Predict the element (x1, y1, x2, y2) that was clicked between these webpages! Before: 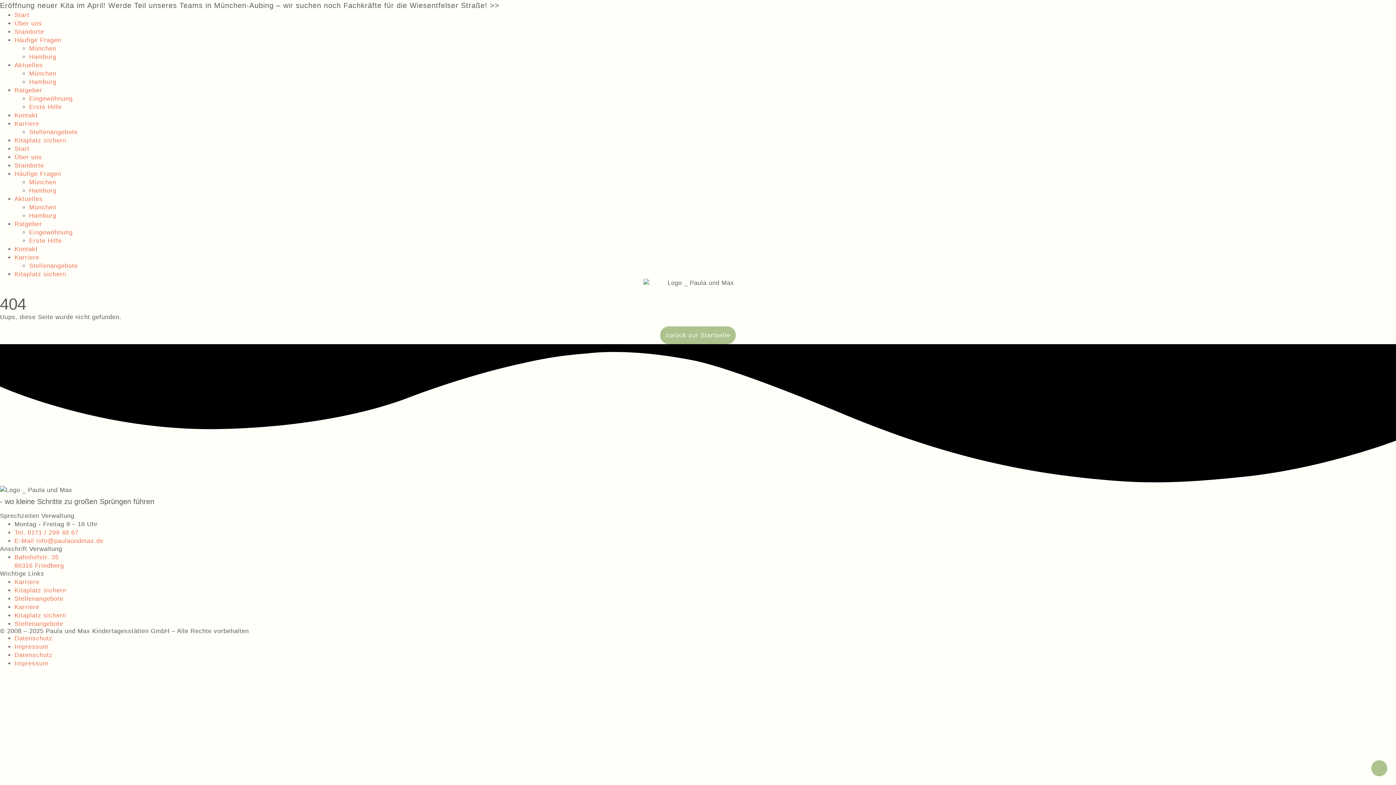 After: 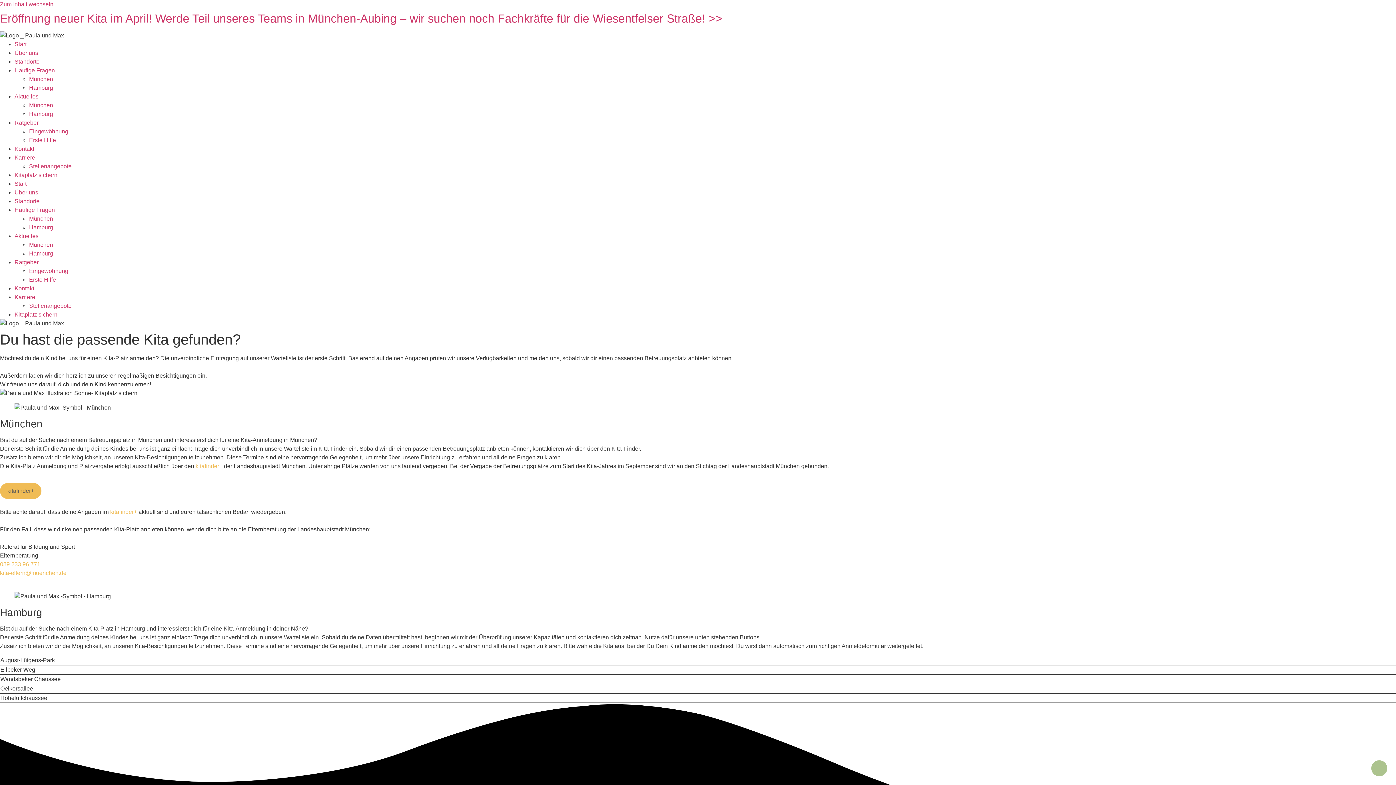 Action: label: Kitaplatz sichern bbox: (14, 137, 66, 144)